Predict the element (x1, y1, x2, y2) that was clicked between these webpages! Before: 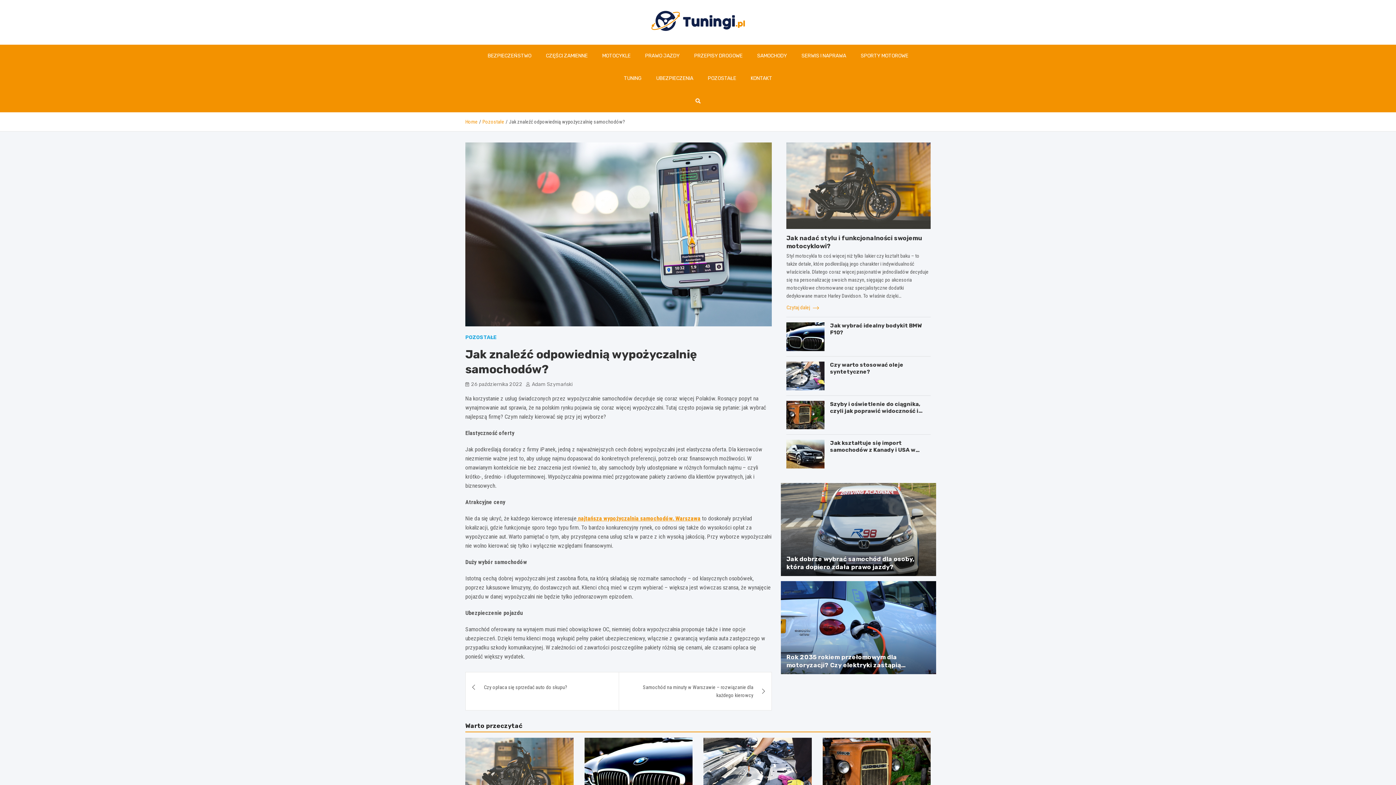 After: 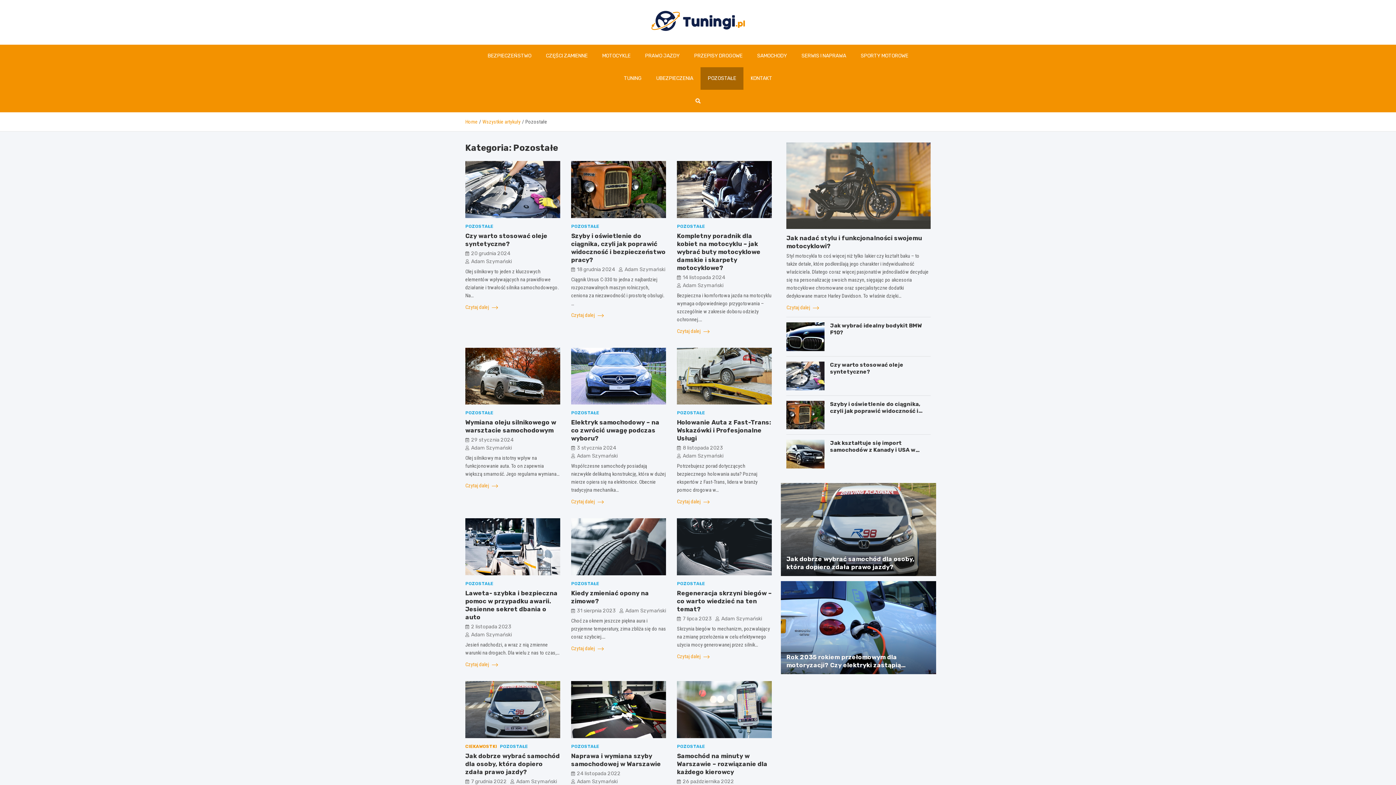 Action: bbox: (700, 67, 743, 89) label: POZOSTAŁE